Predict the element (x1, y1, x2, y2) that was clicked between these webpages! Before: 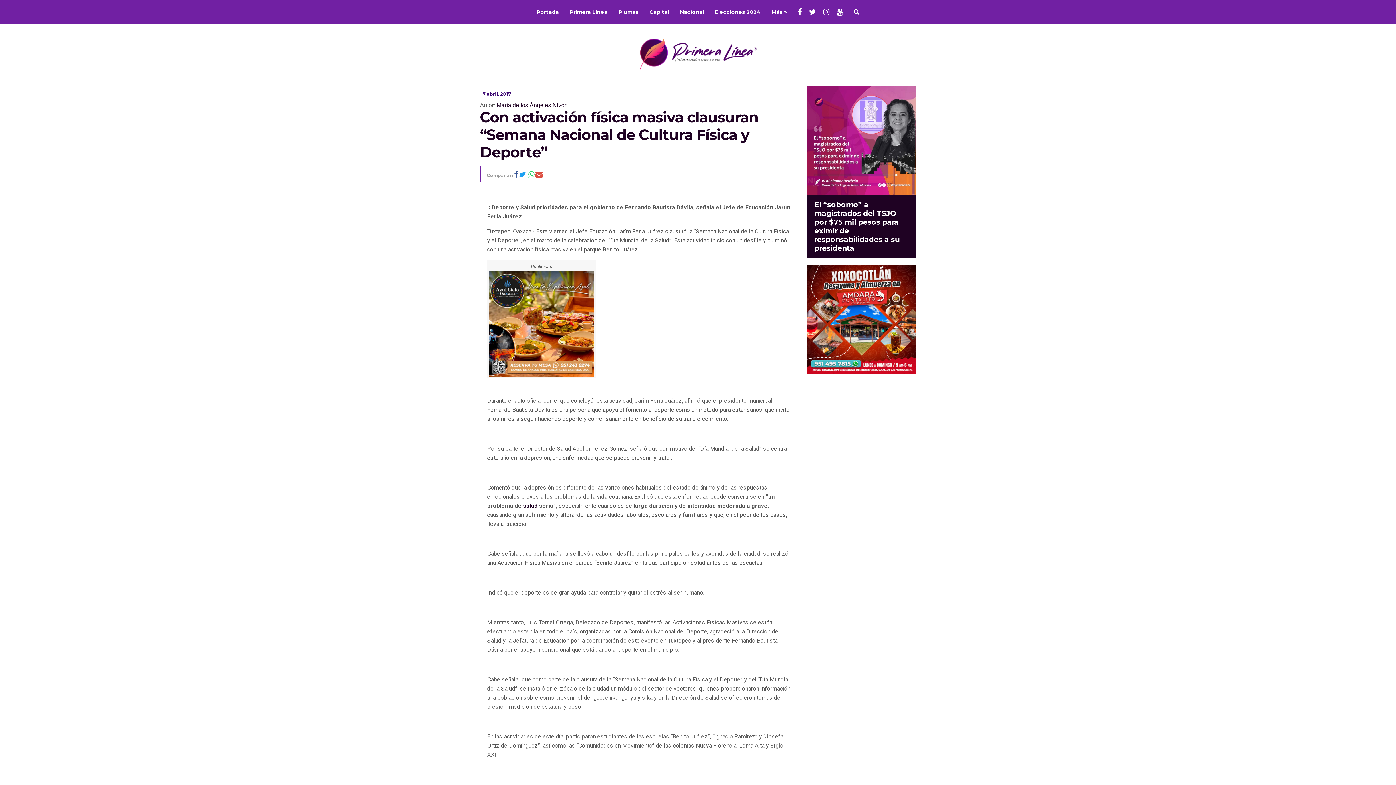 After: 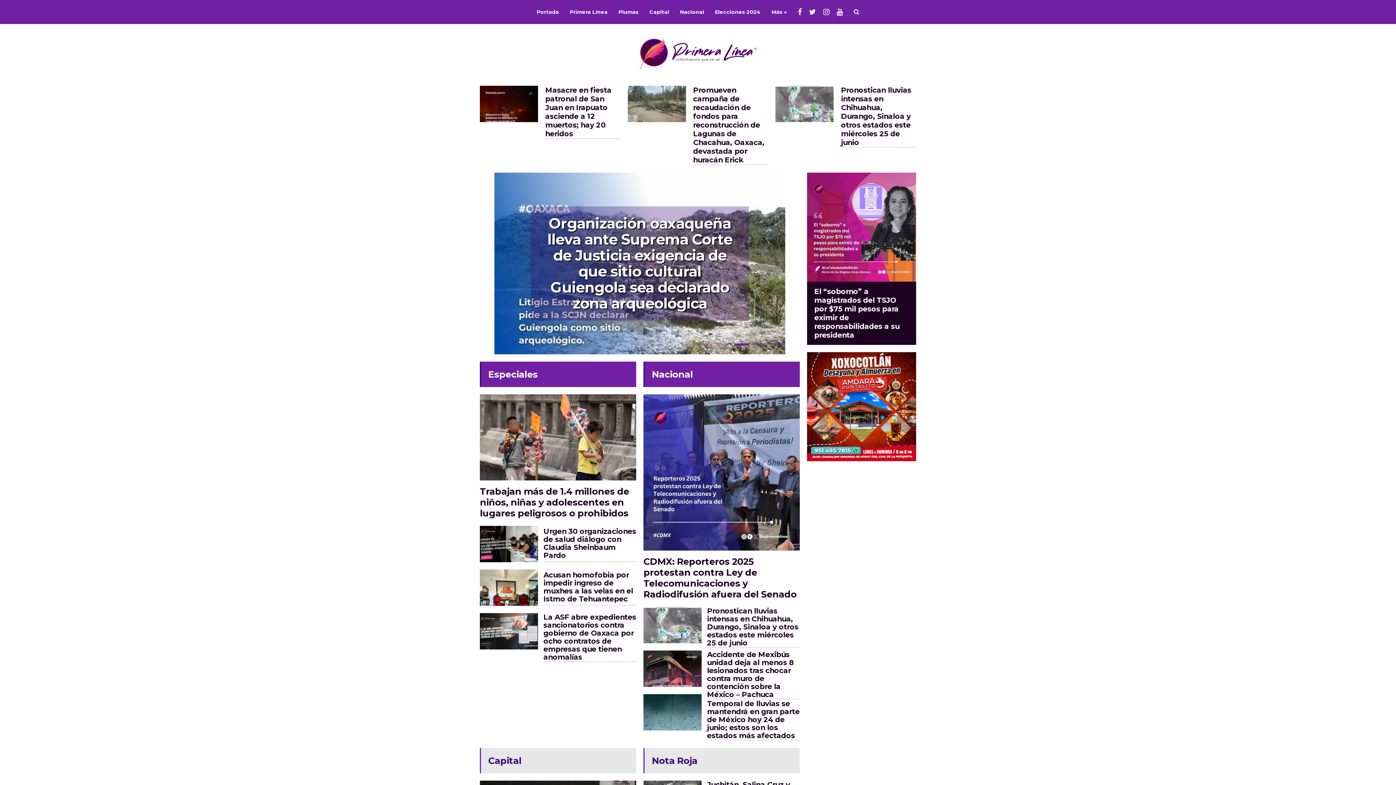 Action: bbox: (637, 34, 758, 69)